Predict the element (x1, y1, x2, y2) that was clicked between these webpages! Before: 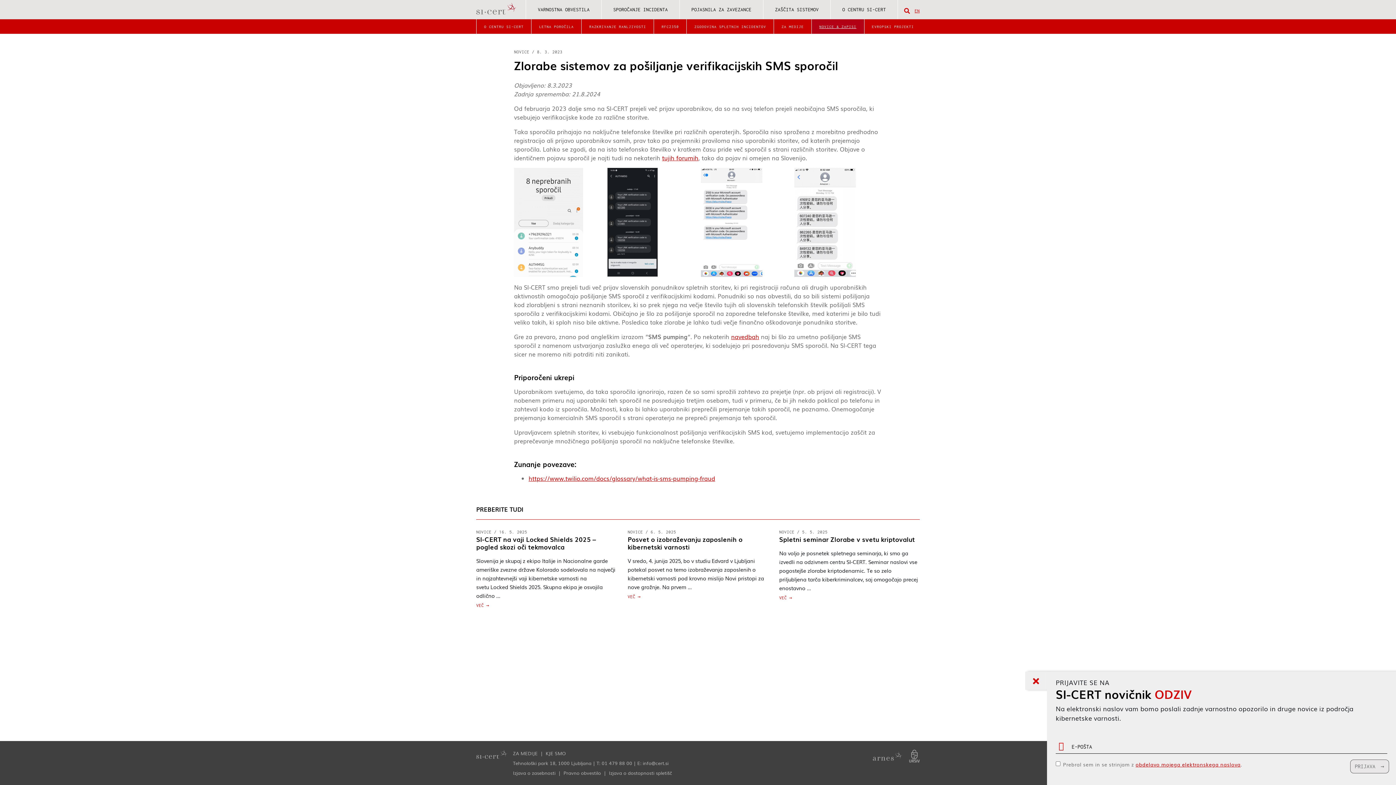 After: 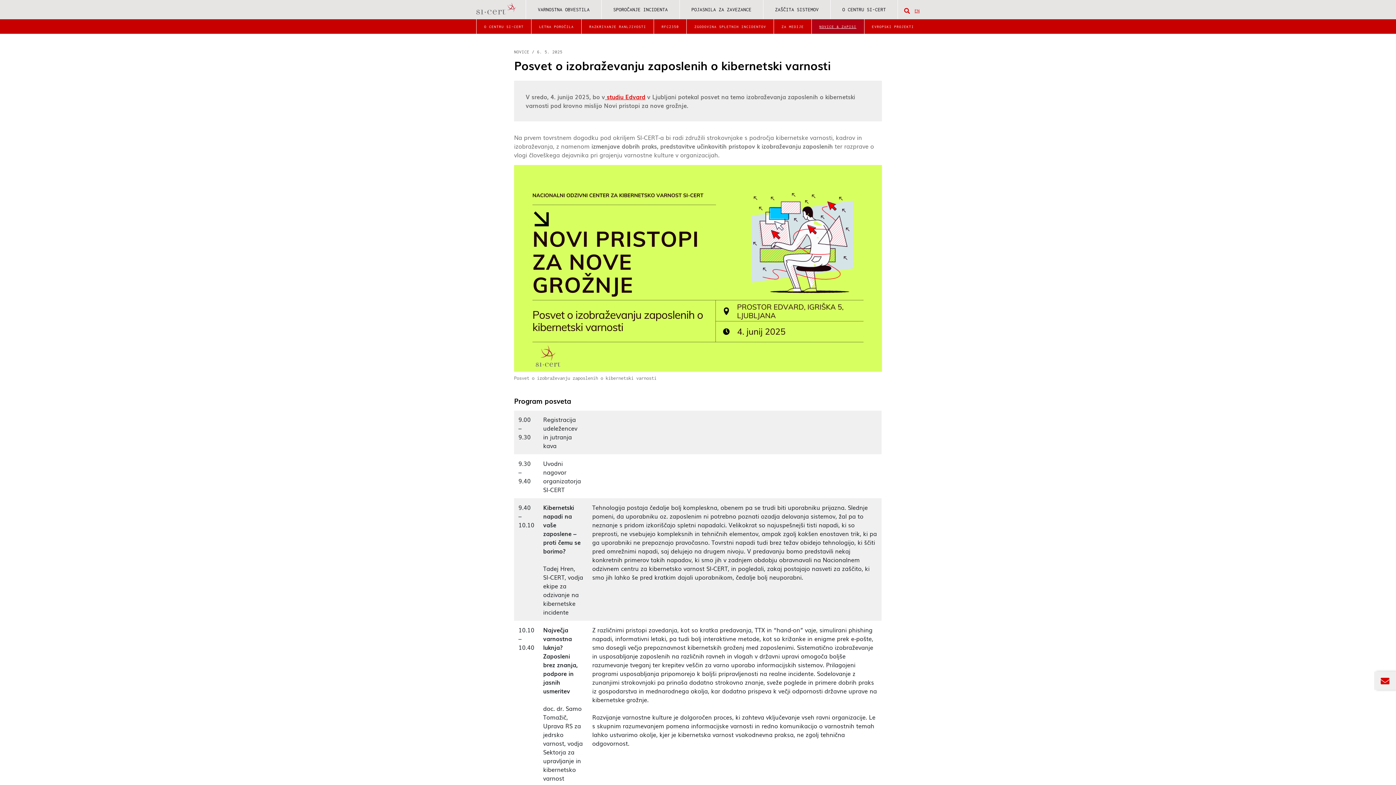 Action: bbox: (627, 534, 742, 551) label: Posvet o izobraževanju zaposlenih o kibernetski varnosti